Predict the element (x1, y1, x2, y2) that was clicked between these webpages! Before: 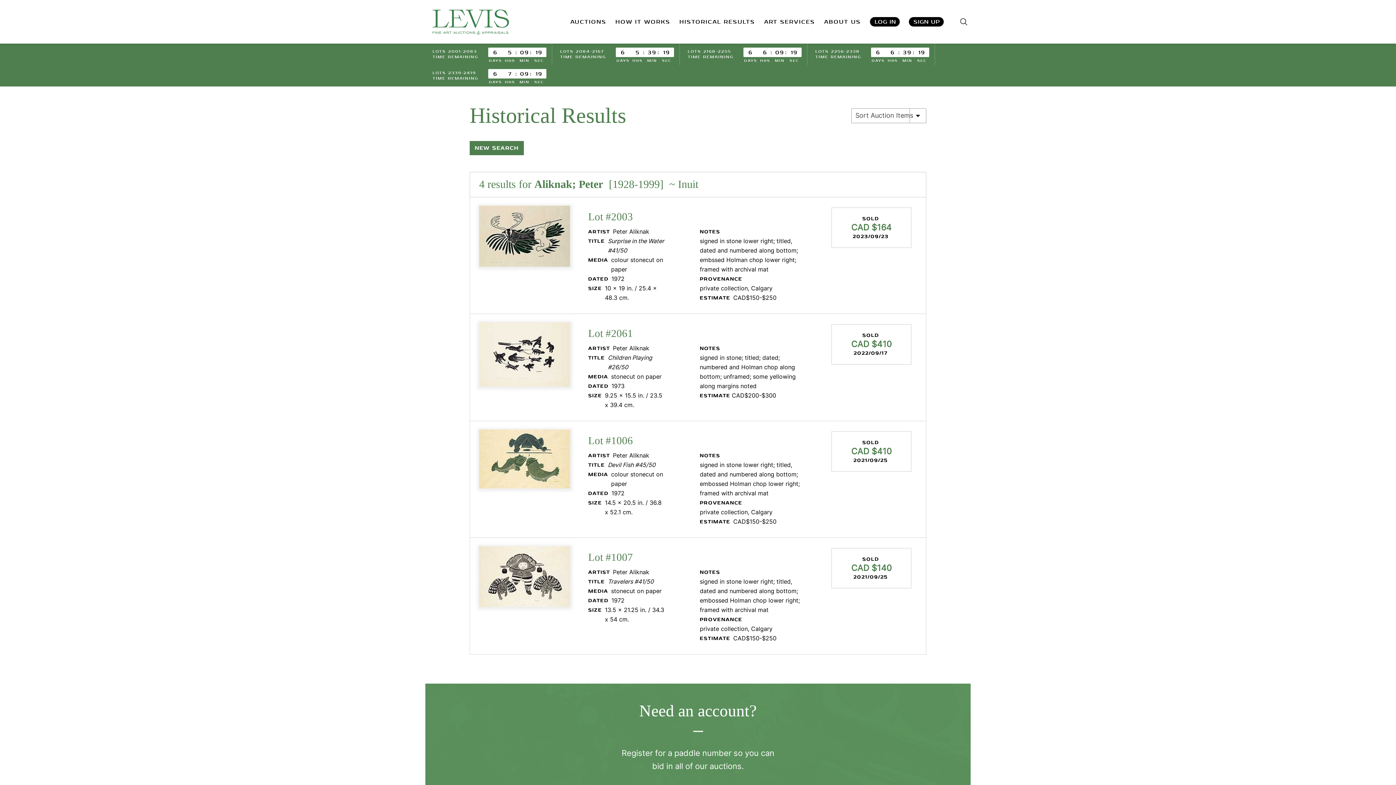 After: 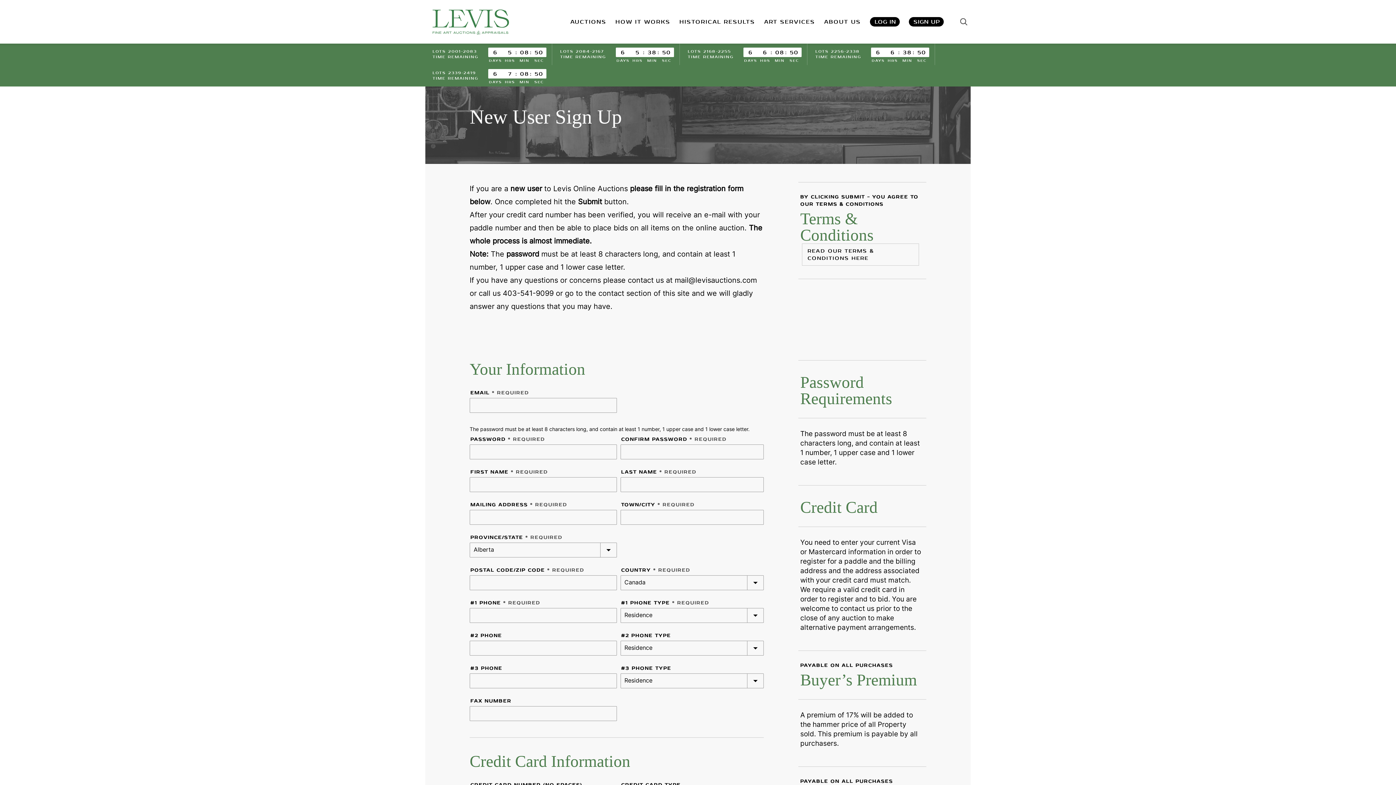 Action: label: SIGN UP bbox: (909, 16, 944, 26)